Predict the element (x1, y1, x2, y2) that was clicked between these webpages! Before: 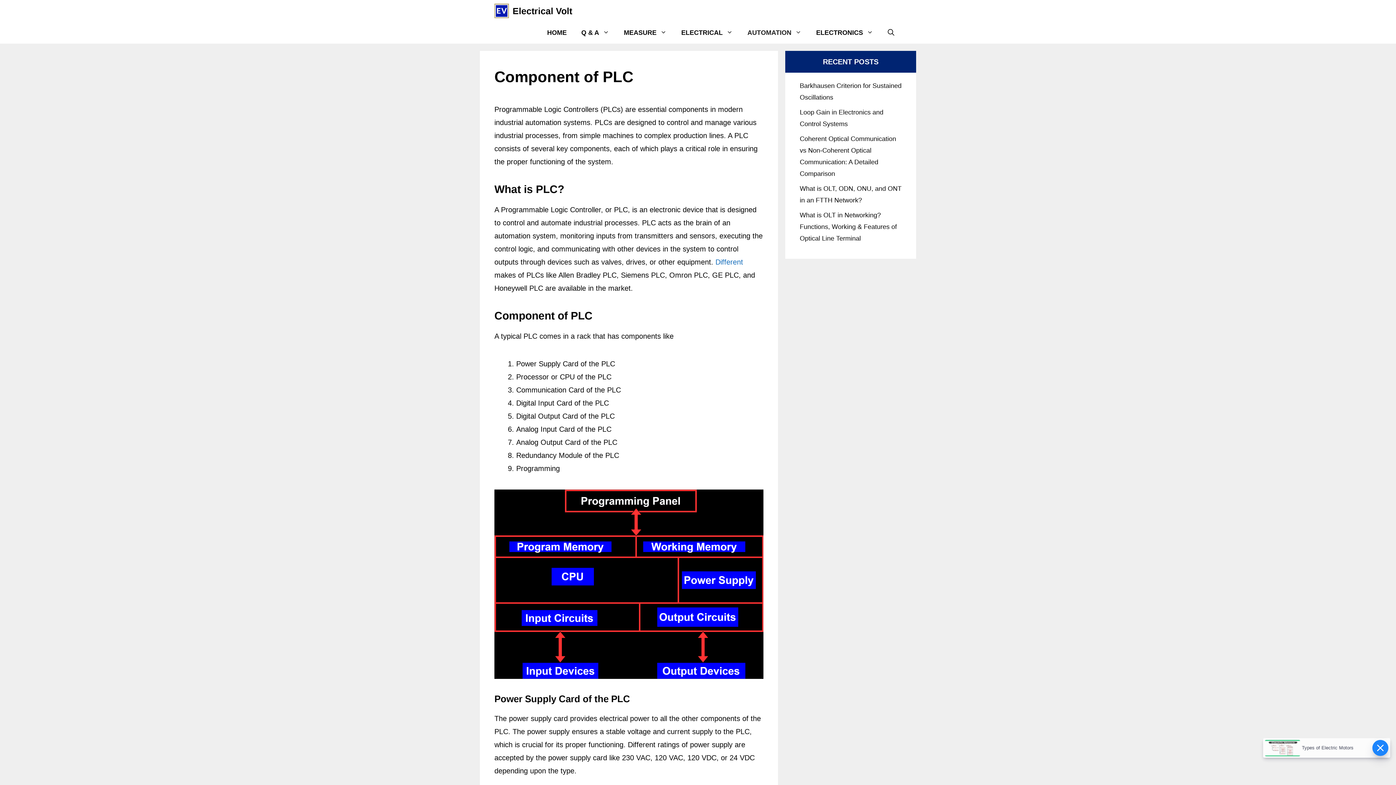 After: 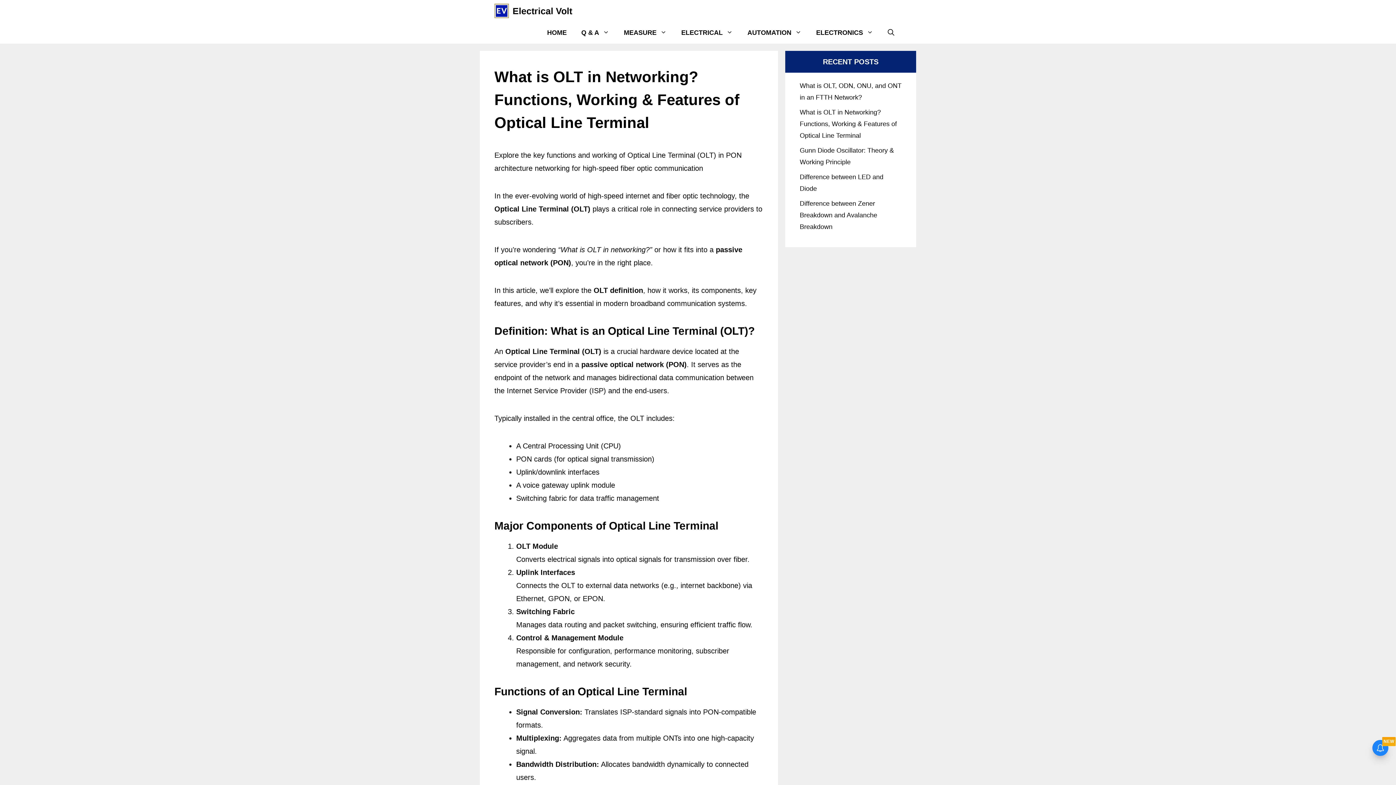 Action: bbox: (800, 211, 897, 242) label: What is OLT in Networking? Functions, Working & Features of Optical Line Terminal